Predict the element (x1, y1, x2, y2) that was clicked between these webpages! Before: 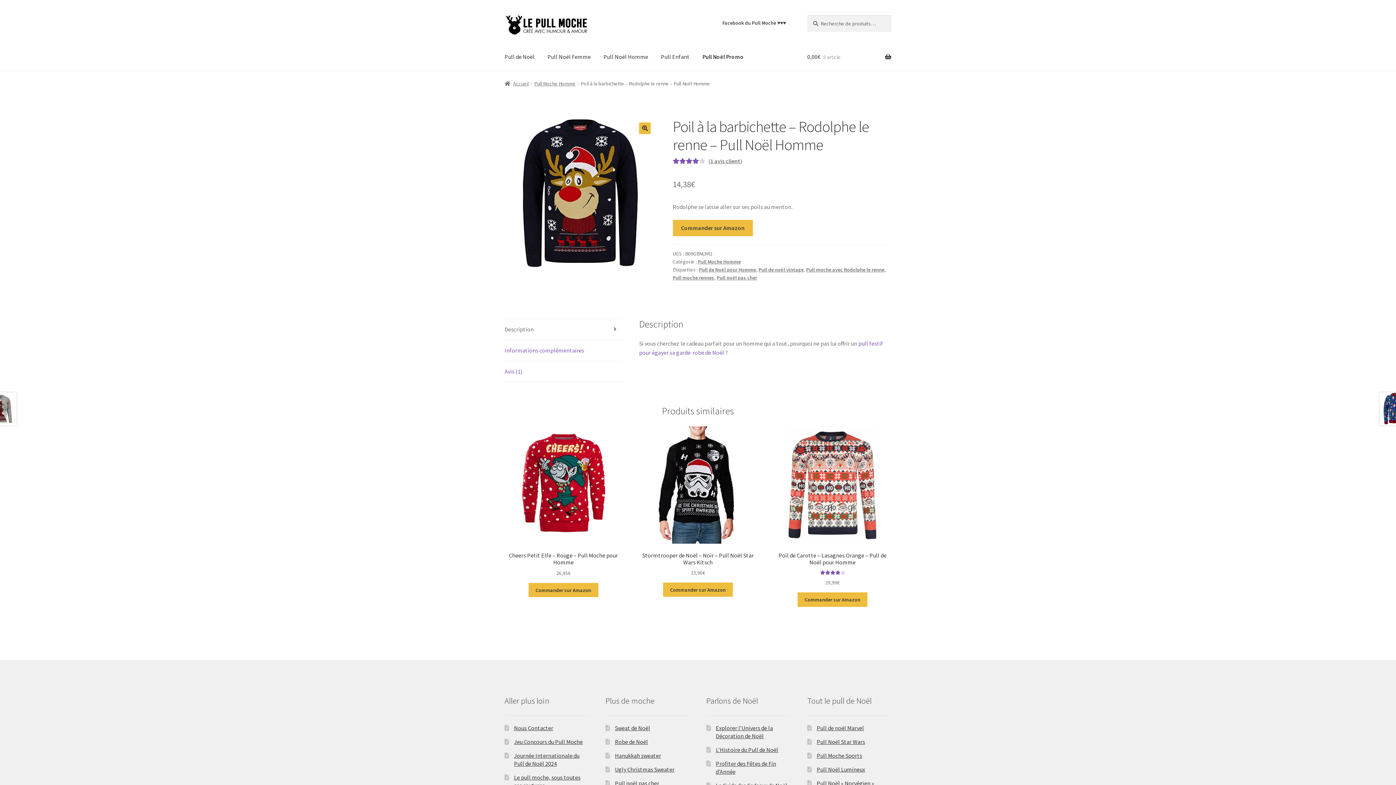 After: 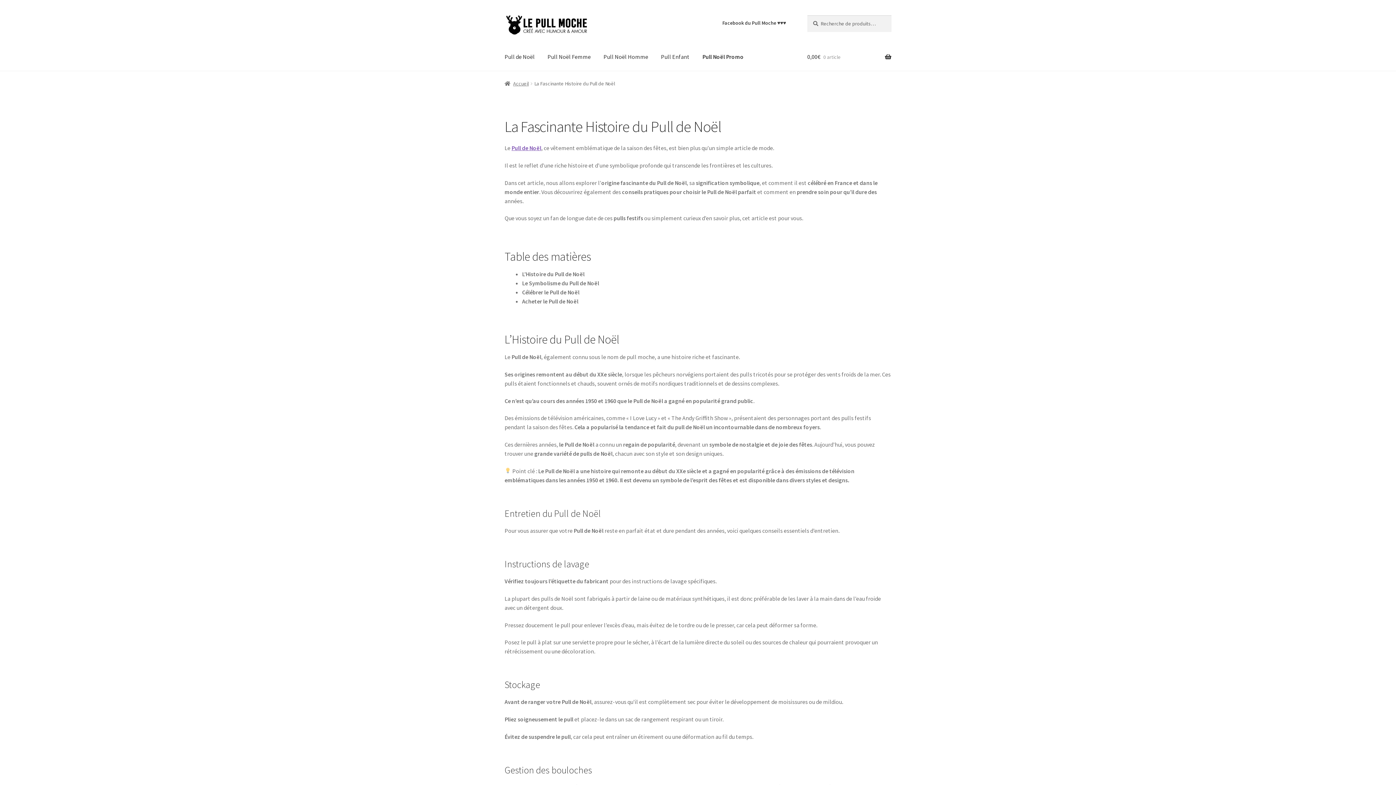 Action: label: L’Histoire du Pull de Noël bbox: (715, 746, 778, 753)